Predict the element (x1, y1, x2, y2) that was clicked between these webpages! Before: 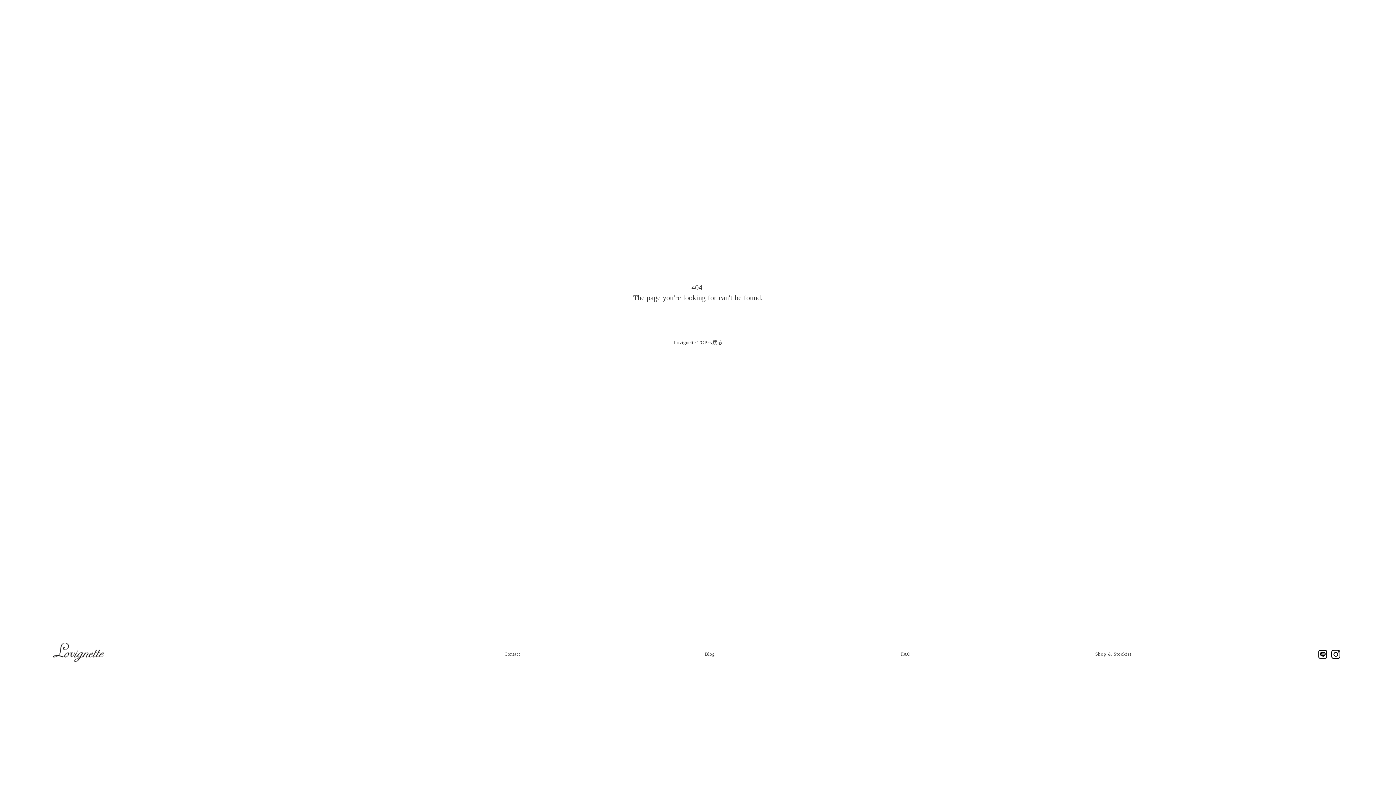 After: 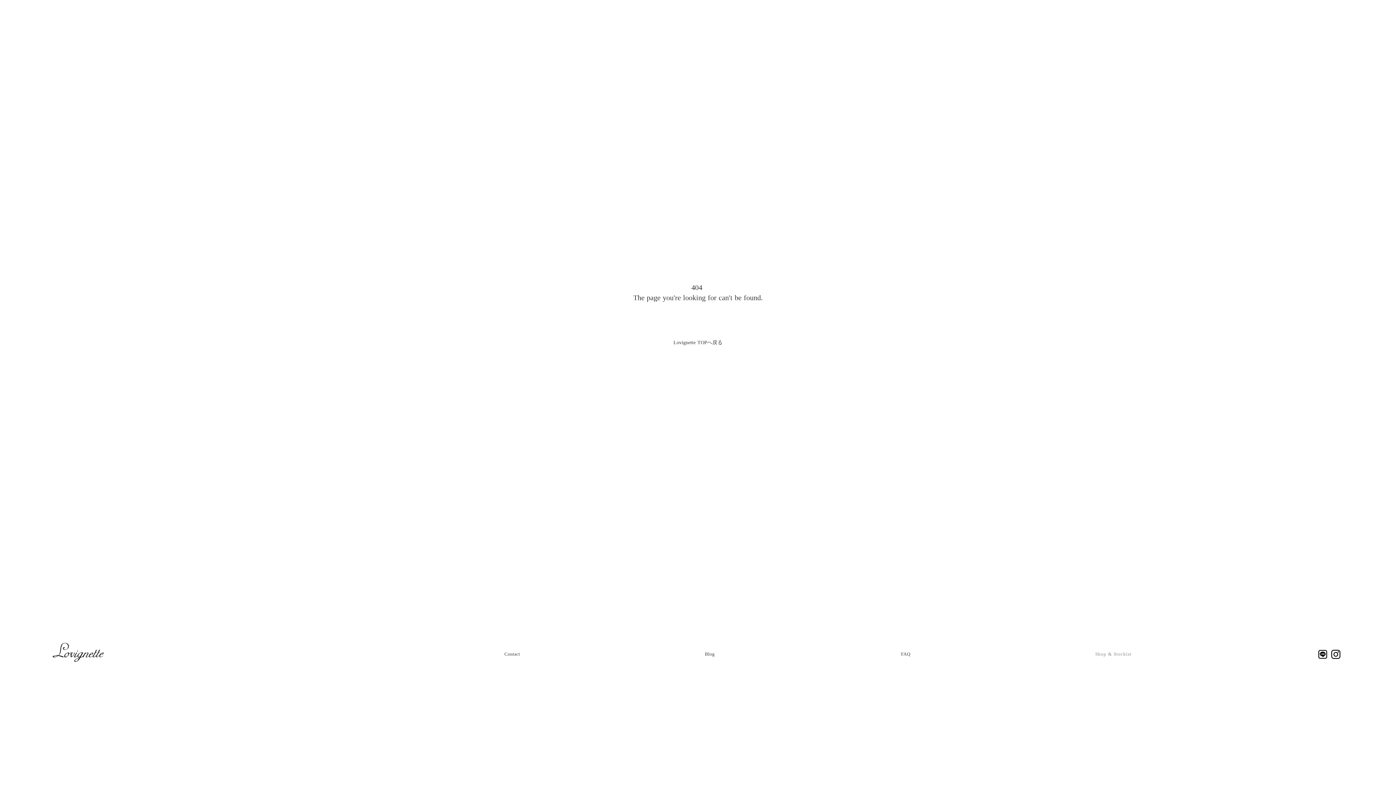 Action: bbox: (1095, 649, 1131, 660) label: Shop & Stockist